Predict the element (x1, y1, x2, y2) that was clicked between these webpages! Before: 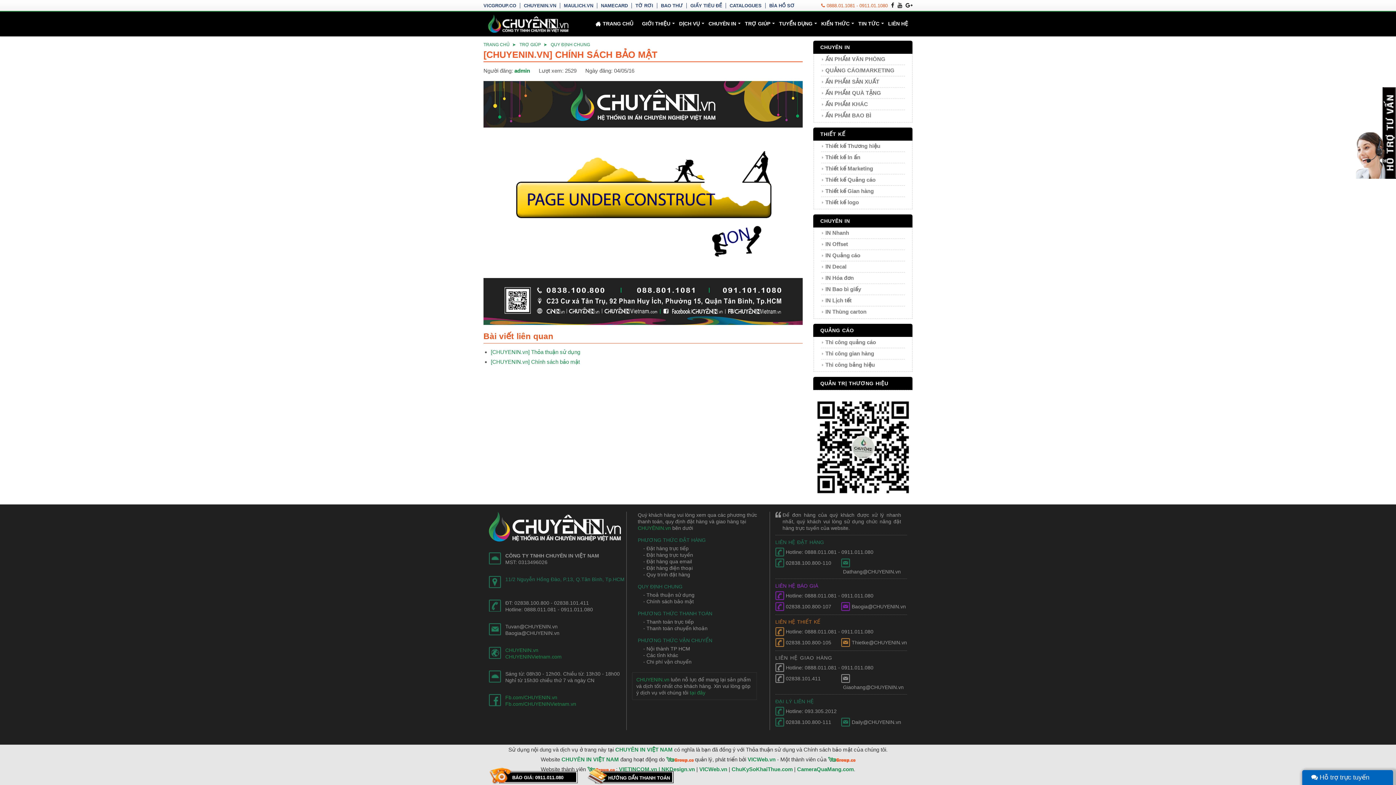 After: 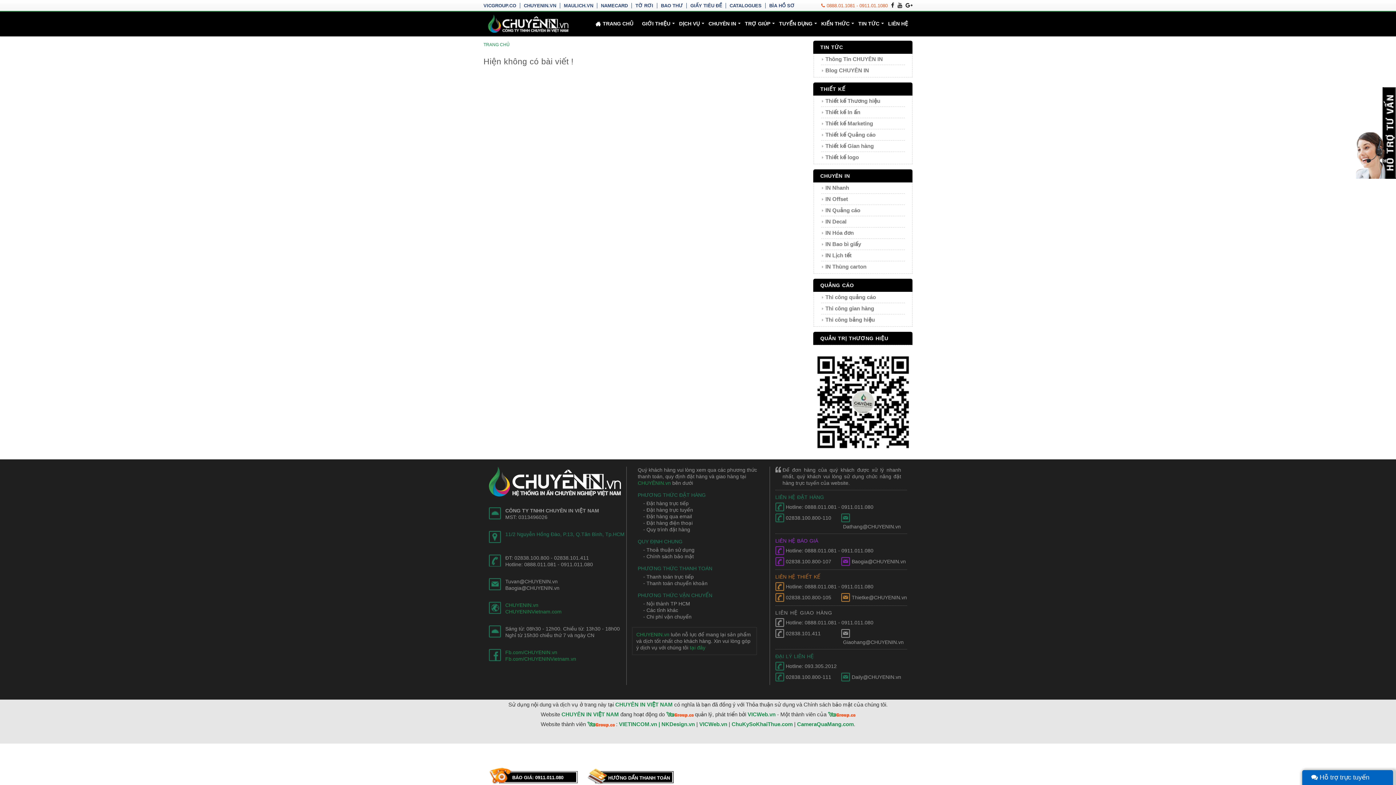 Action: label: TIN TỨC bbox: (854, 10, 884, 36)